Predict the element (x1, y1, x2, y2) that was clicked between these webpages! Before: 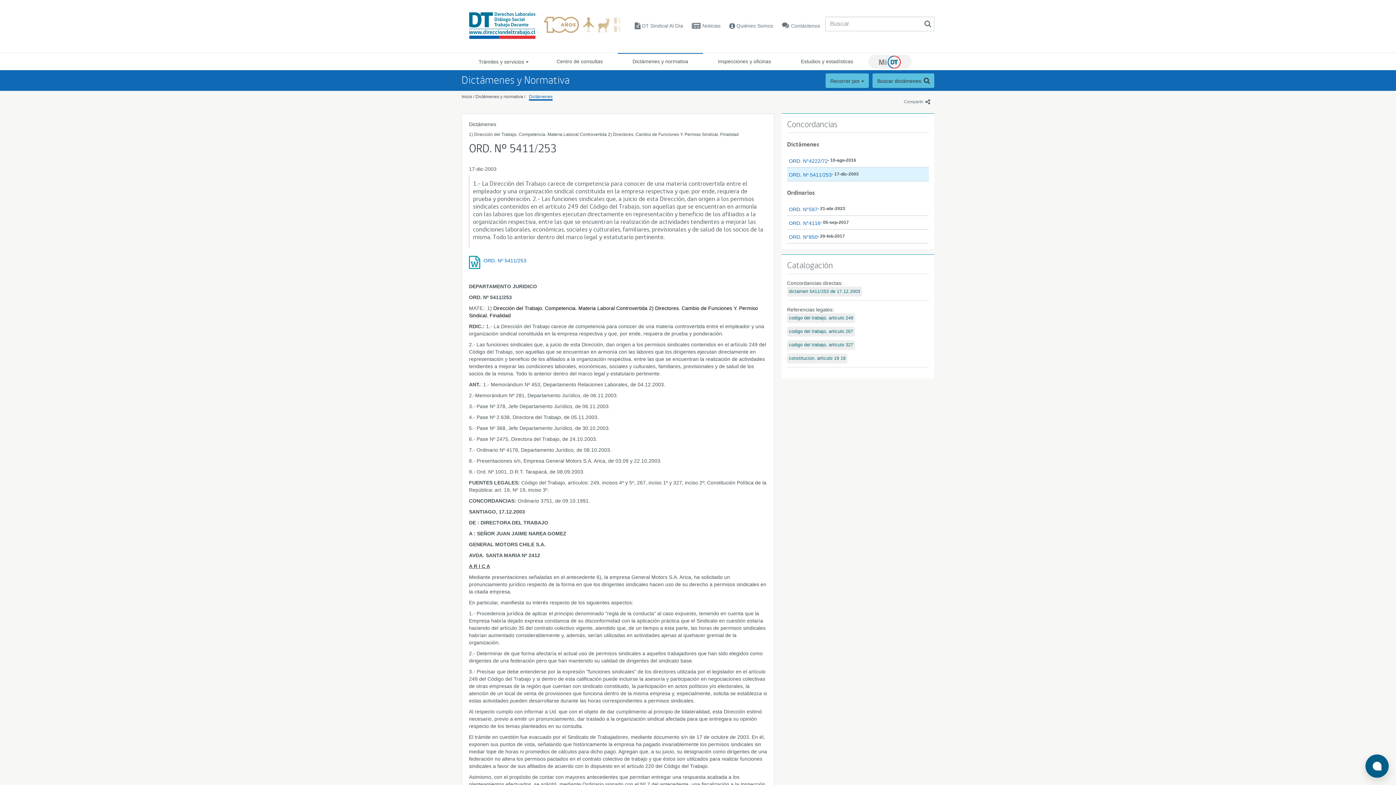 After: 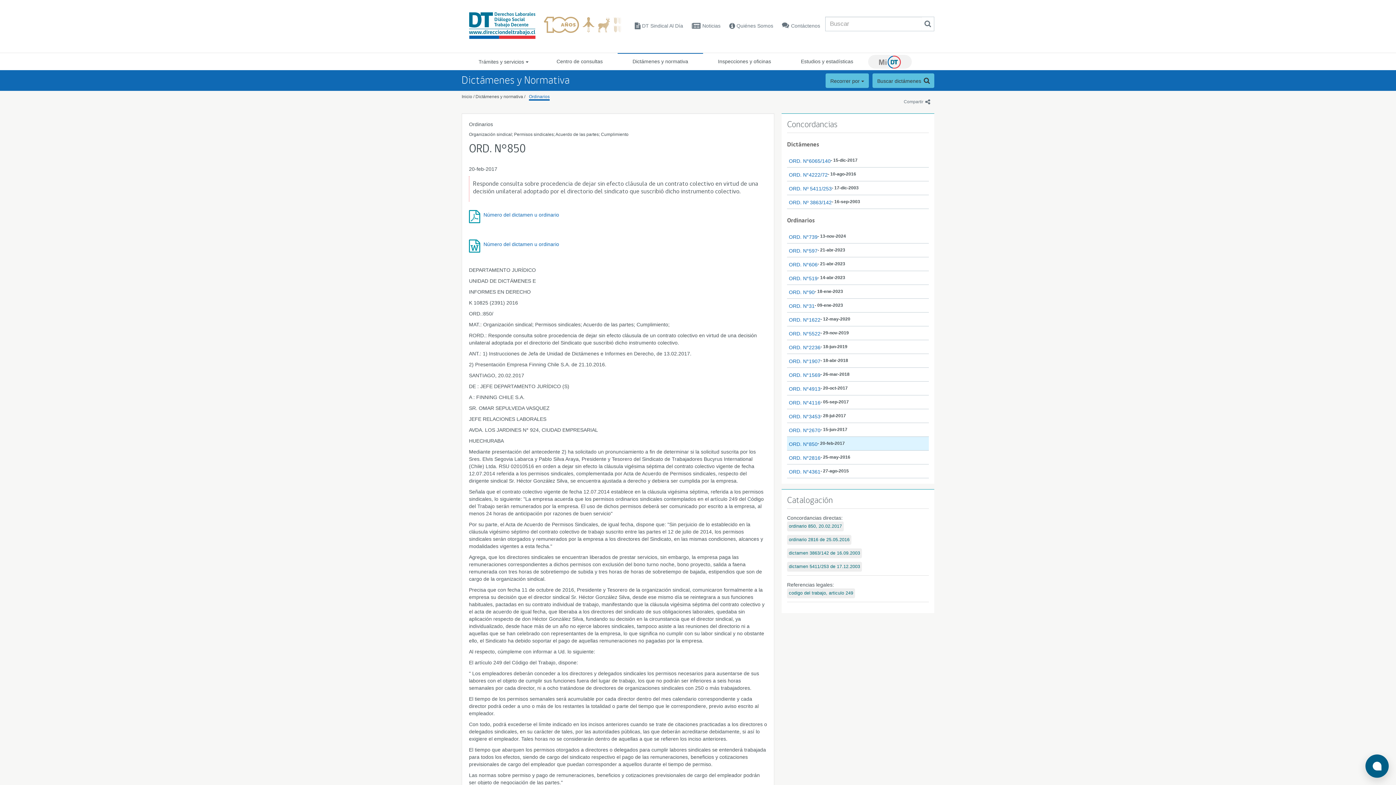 Action: label: ORD. N°850 bbox: (789, 234, 817, 240)